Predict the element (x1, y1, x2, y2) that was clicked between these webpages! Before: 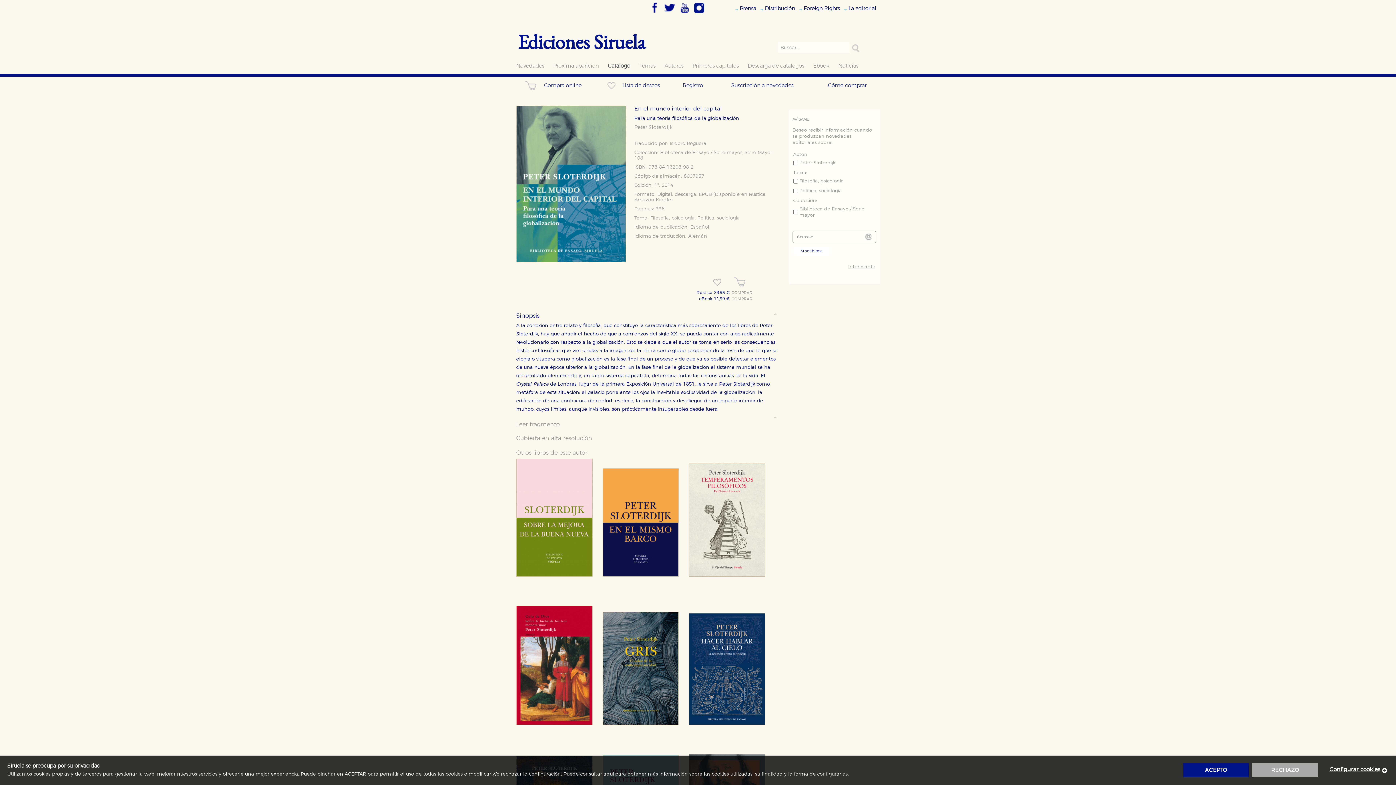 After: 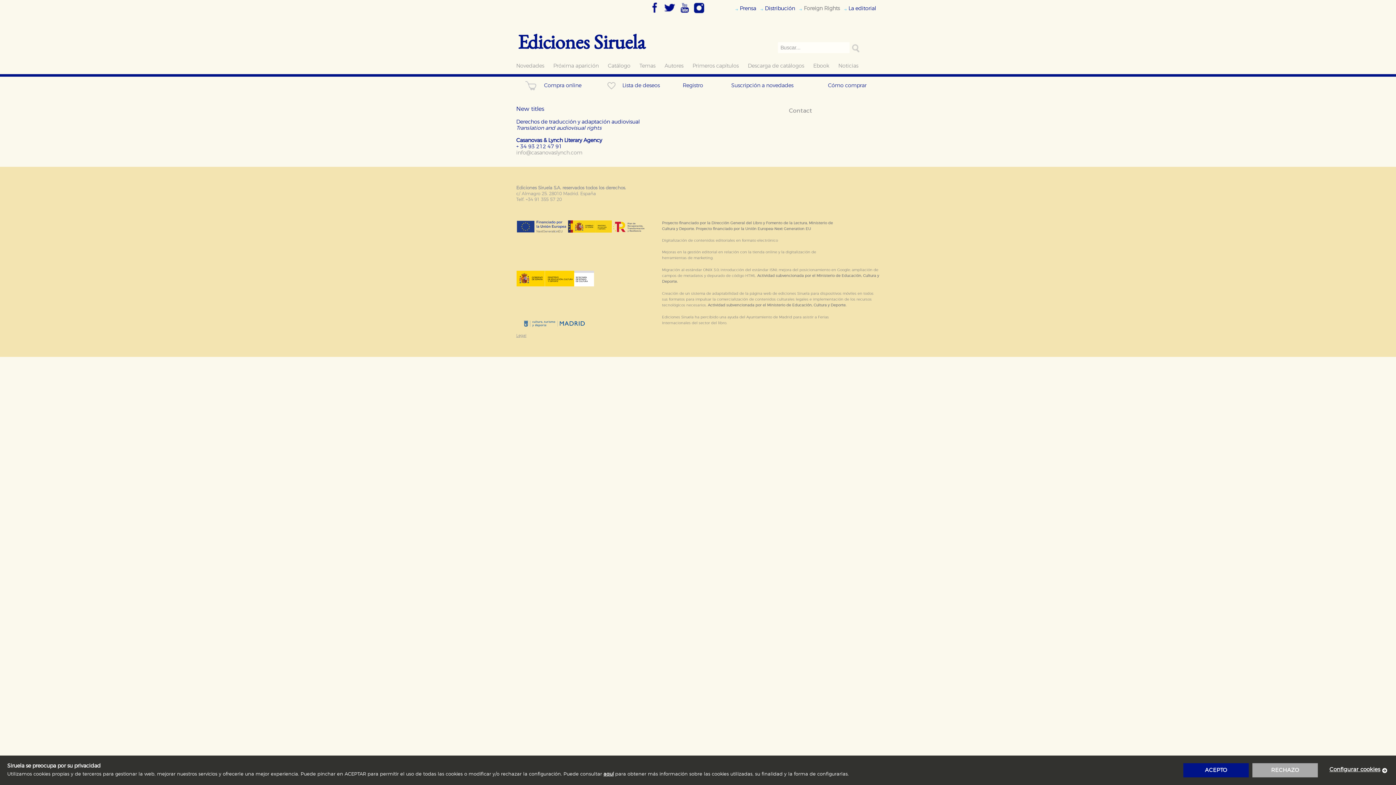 Action: label: Foreign Rights bbox: (804, 5, 840, 11)